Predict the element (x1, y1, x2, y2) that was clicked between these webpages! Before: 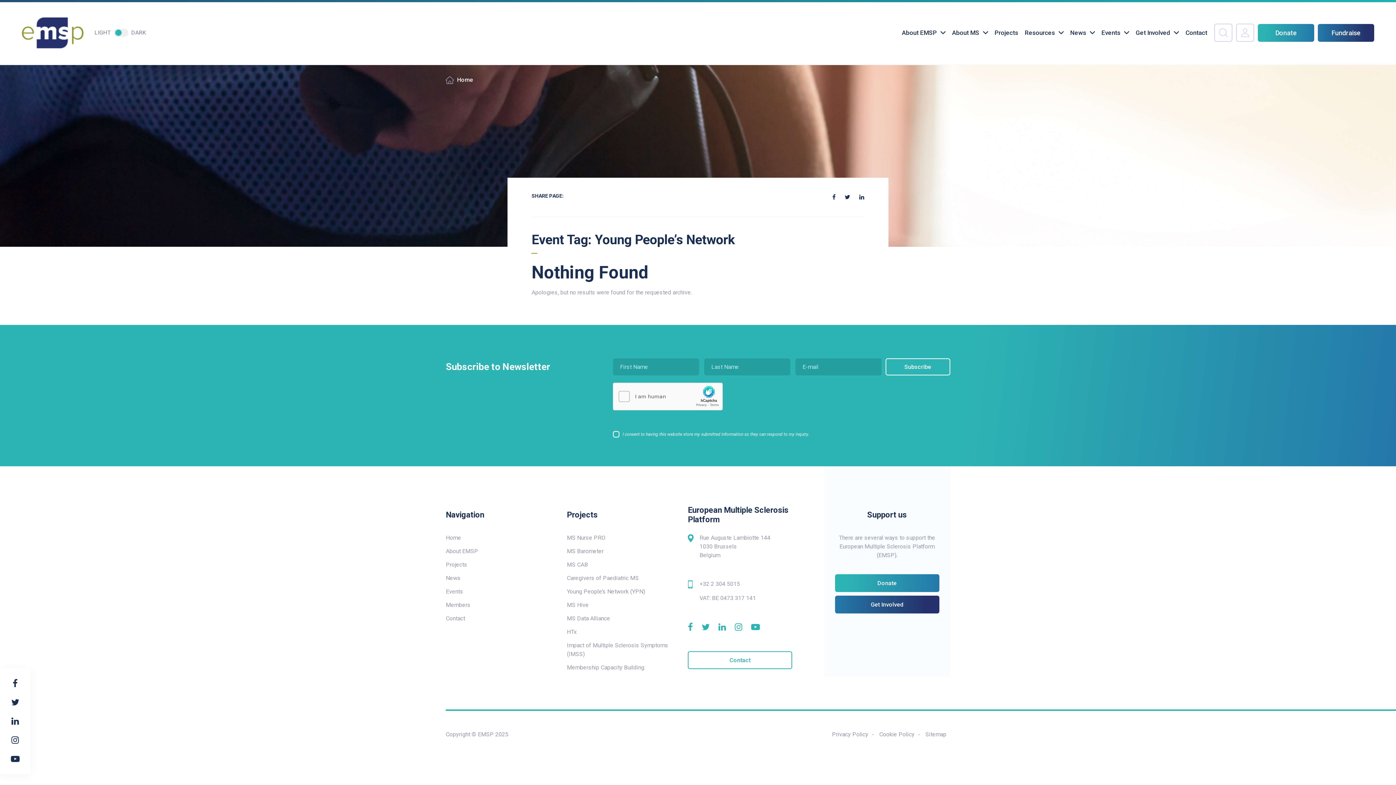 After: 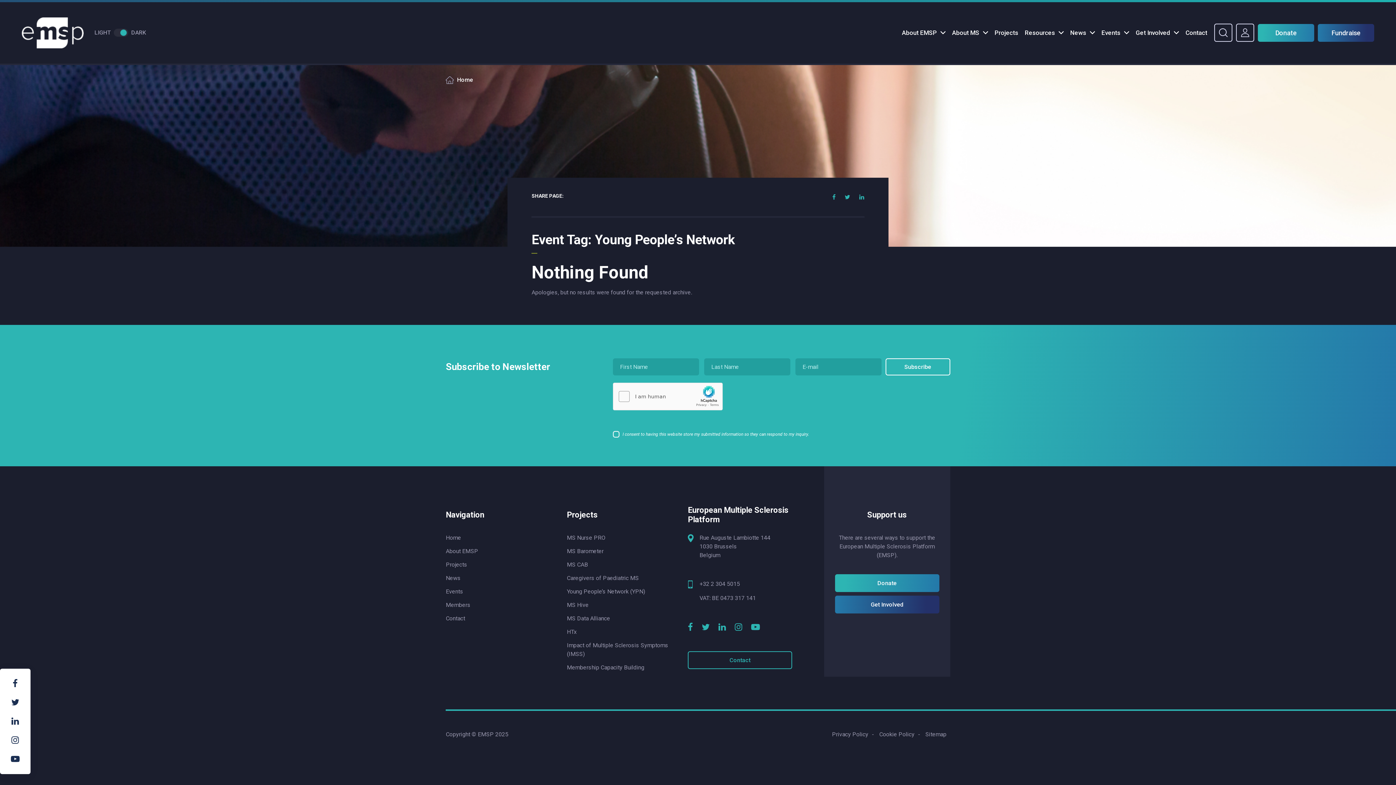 Action: bbox: (113, 28, 128, 36)